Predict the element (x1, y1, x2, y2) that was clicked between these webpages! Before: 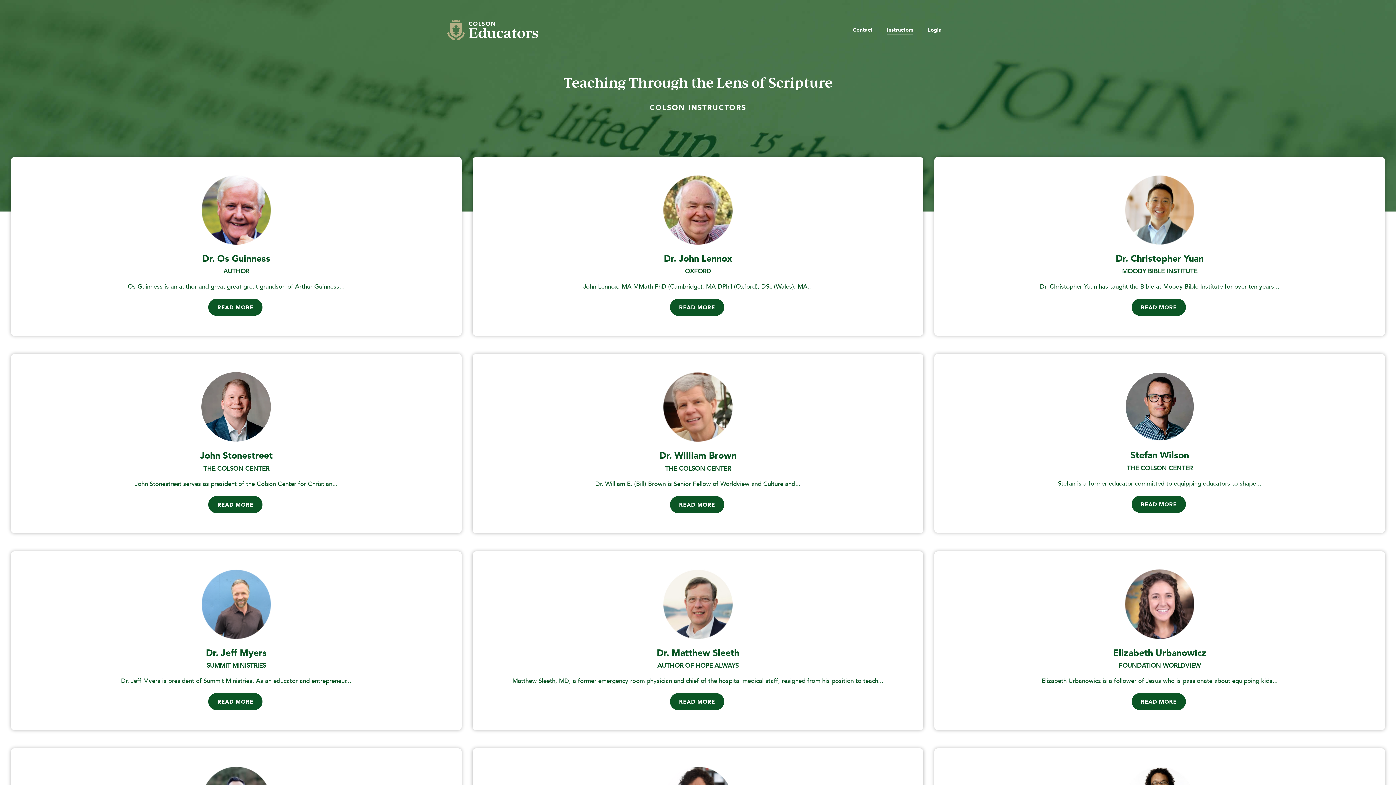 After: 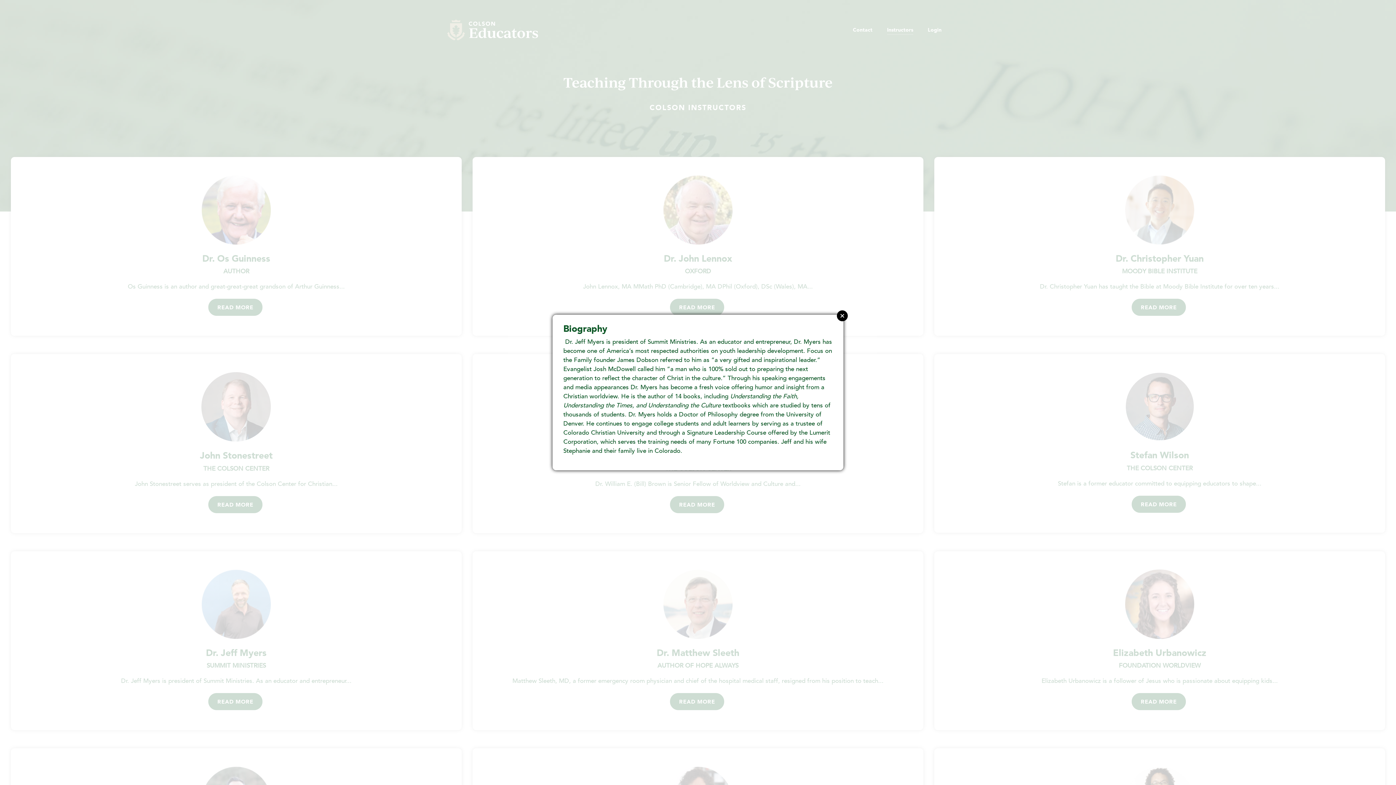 Action: label: READ MORE bbox: (208, 693, 262, 710)